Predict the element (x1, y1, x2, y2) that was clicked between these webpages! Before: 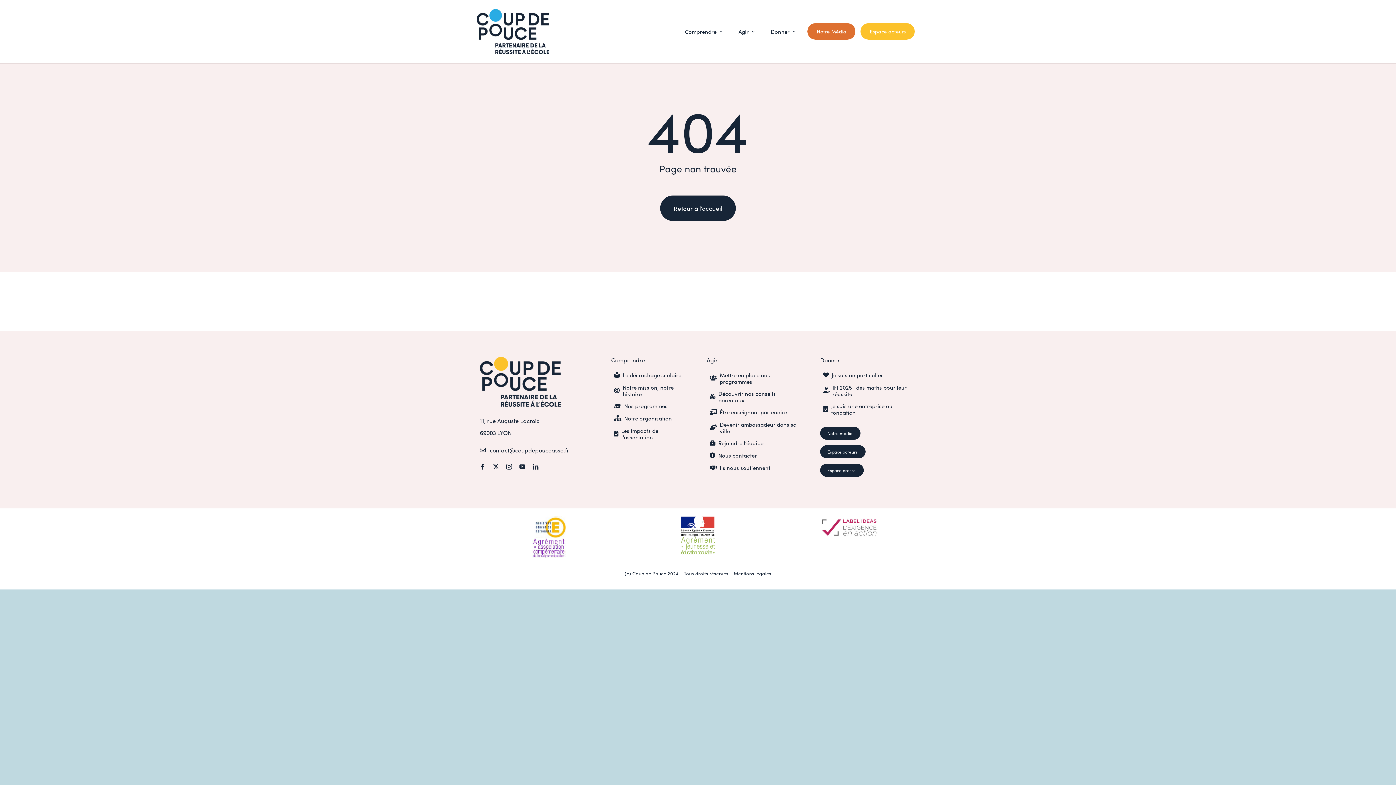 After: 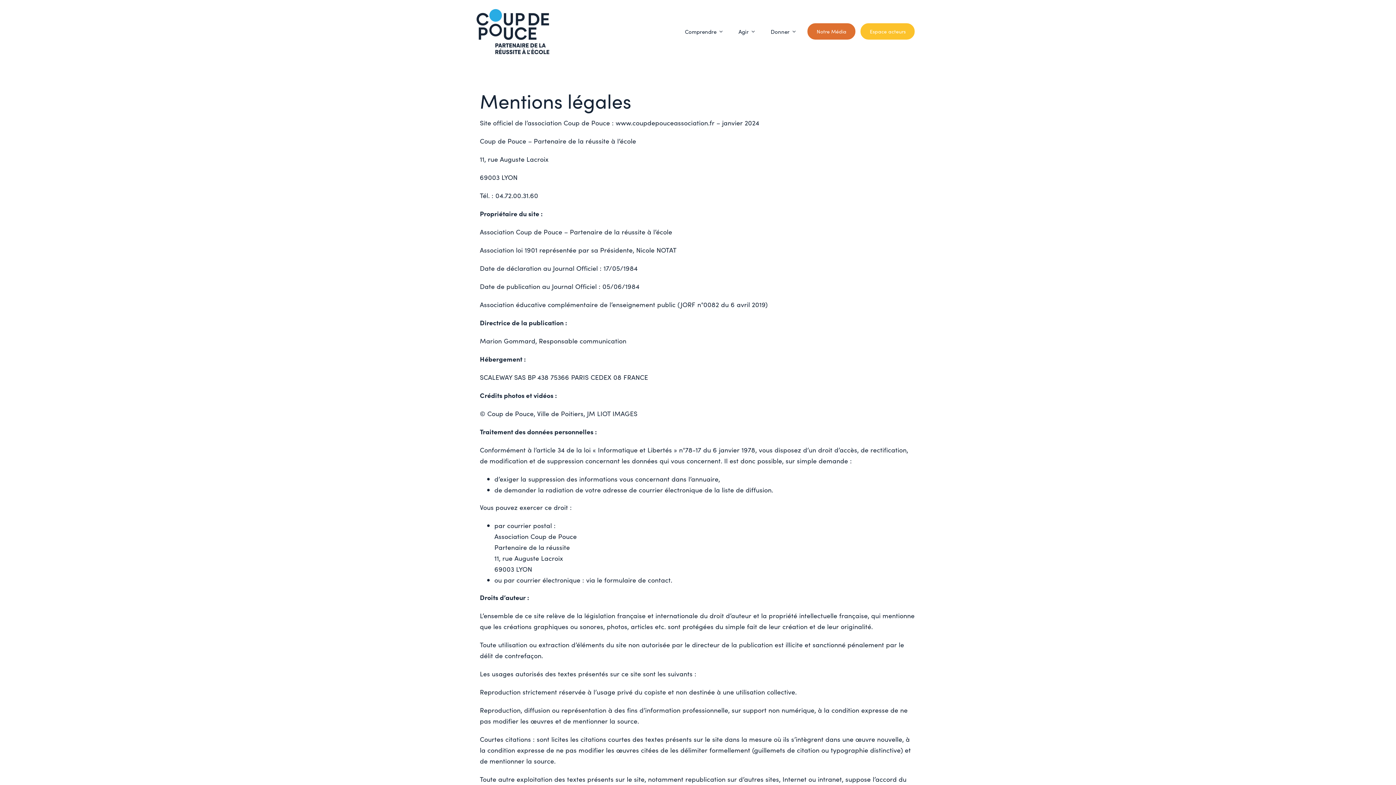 Action: label: Mentions légales bbox: (733, 570, 771, 577)